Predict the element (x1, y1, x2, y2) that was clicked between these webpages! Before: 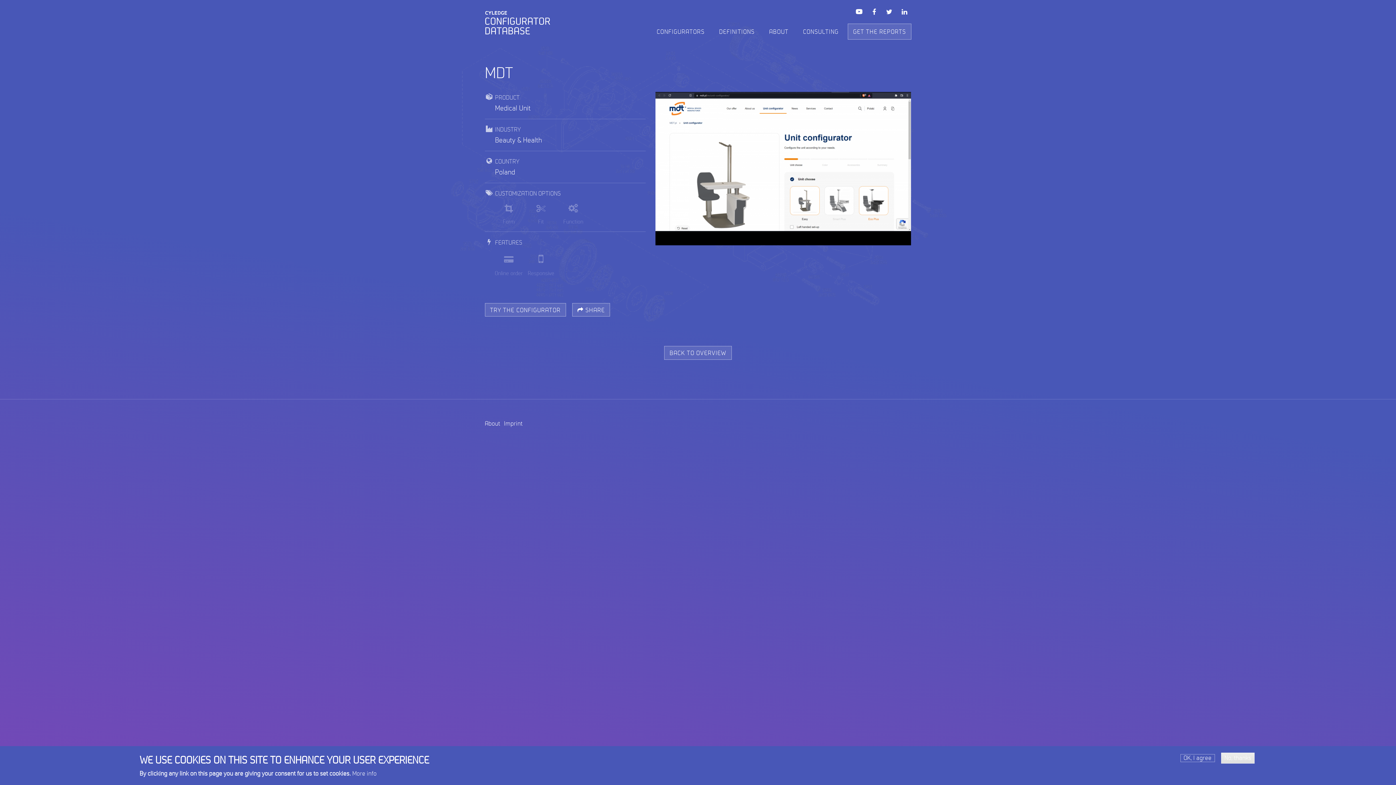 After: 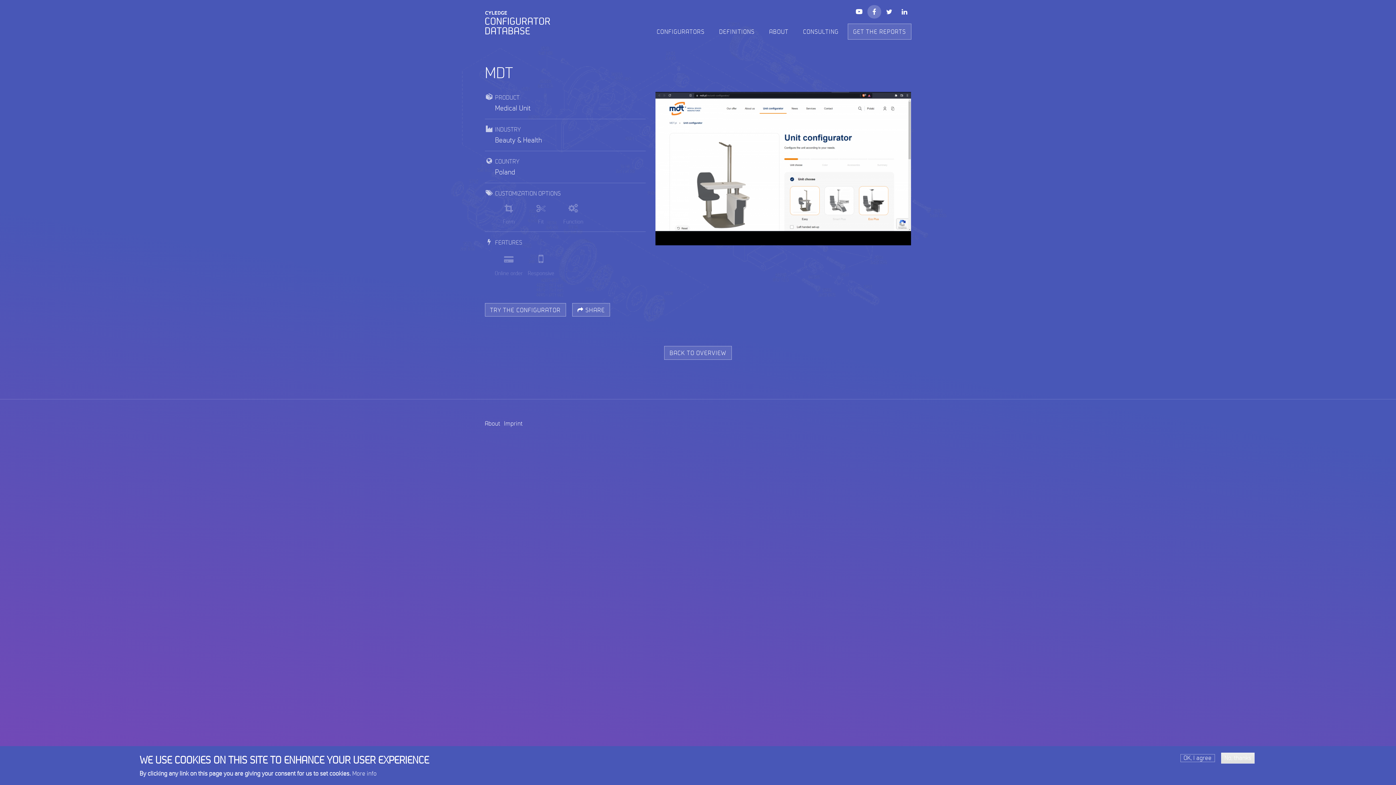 Action: bbox: (867, 4, 881, 18)